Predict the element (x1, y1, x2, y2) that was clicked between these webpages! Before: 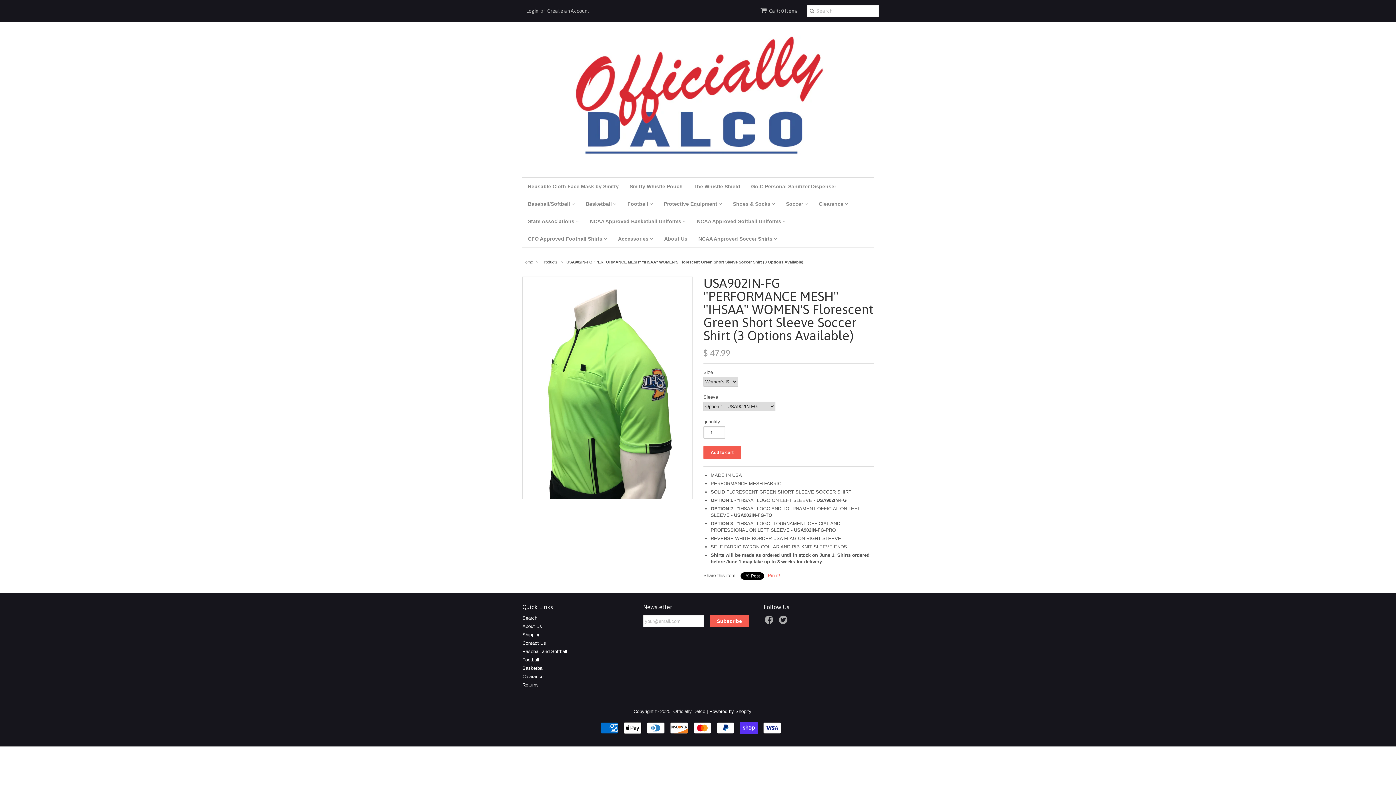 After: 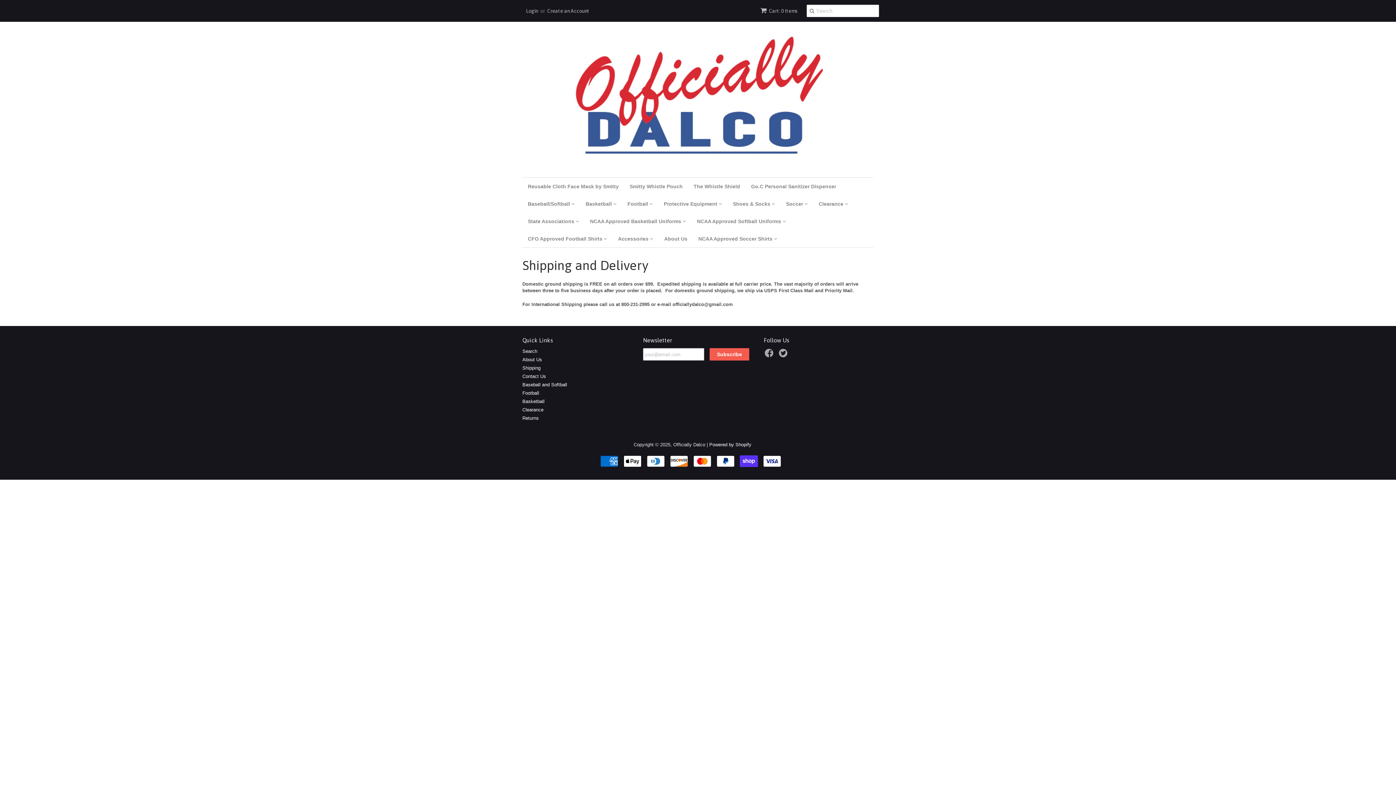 Action: bbox: (522, 632, 540, 637) label: Shipping